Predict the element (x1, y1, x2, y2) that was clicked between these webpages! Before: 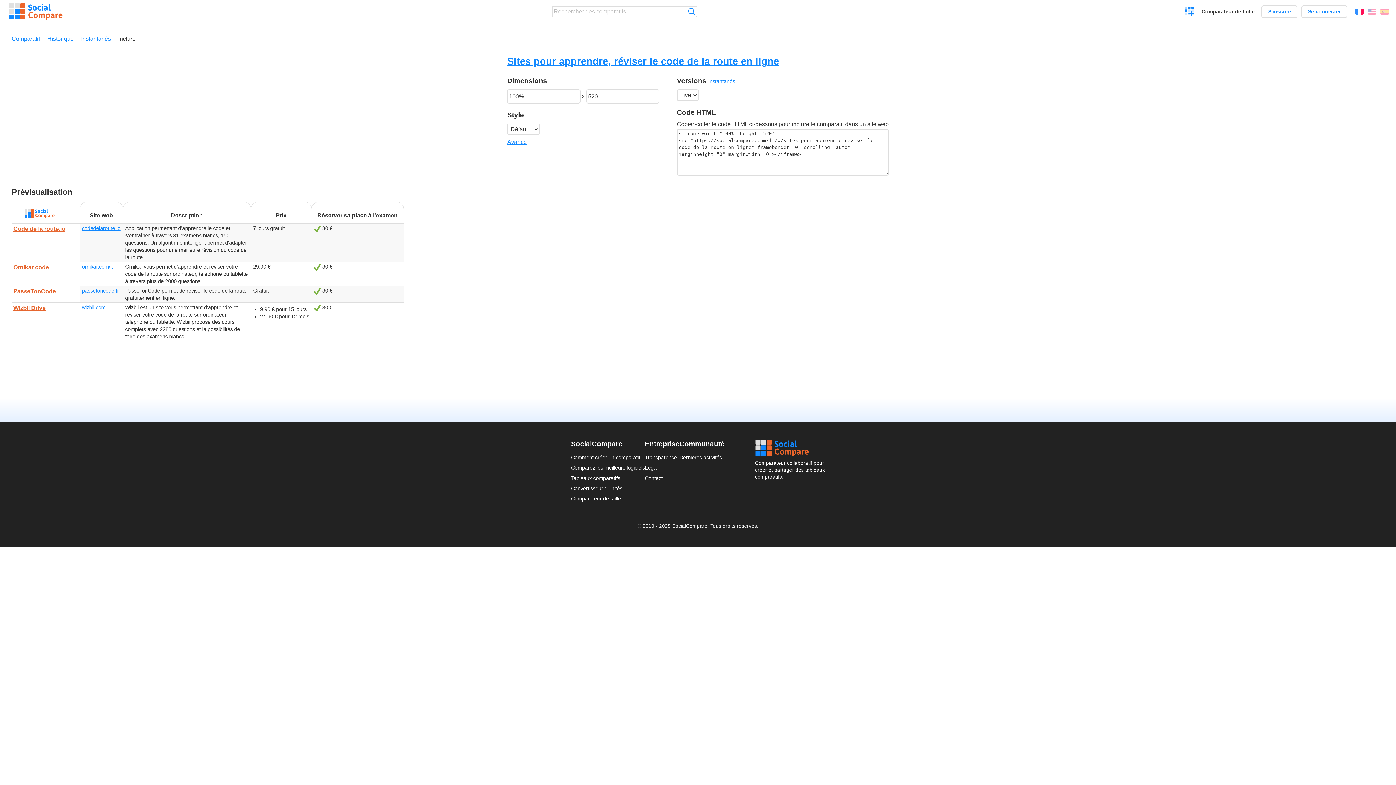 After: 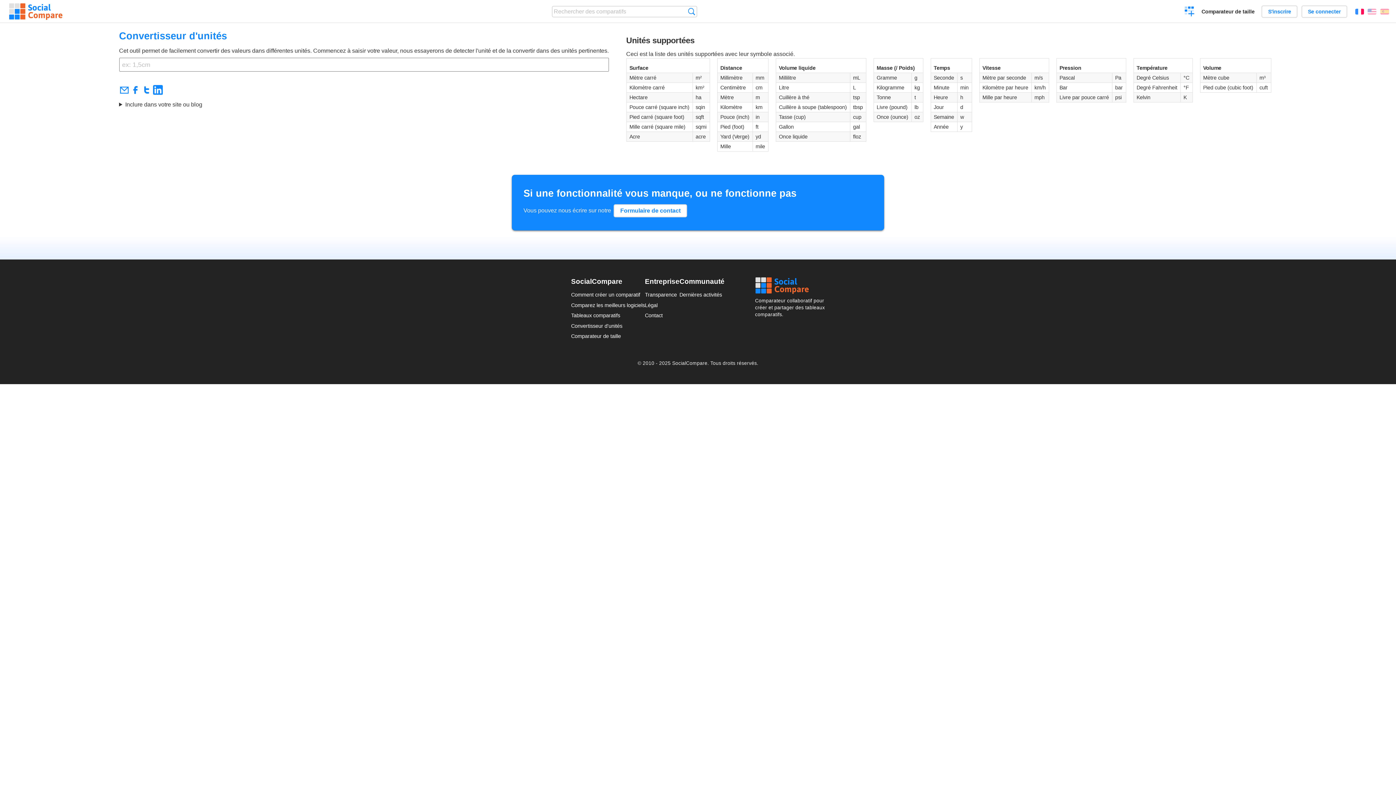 Action: bbox: (571, 485, 622, 491) label: Convertisseur d'unités